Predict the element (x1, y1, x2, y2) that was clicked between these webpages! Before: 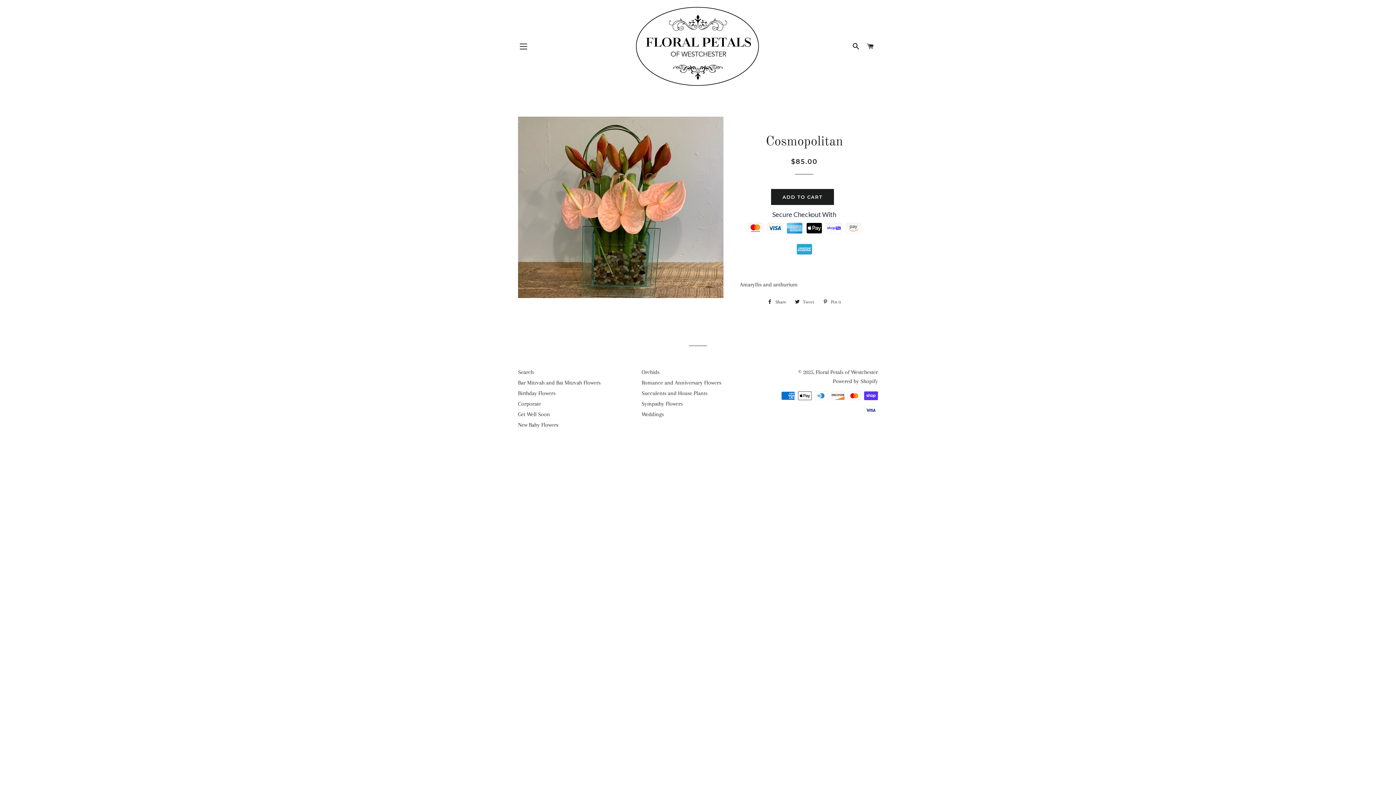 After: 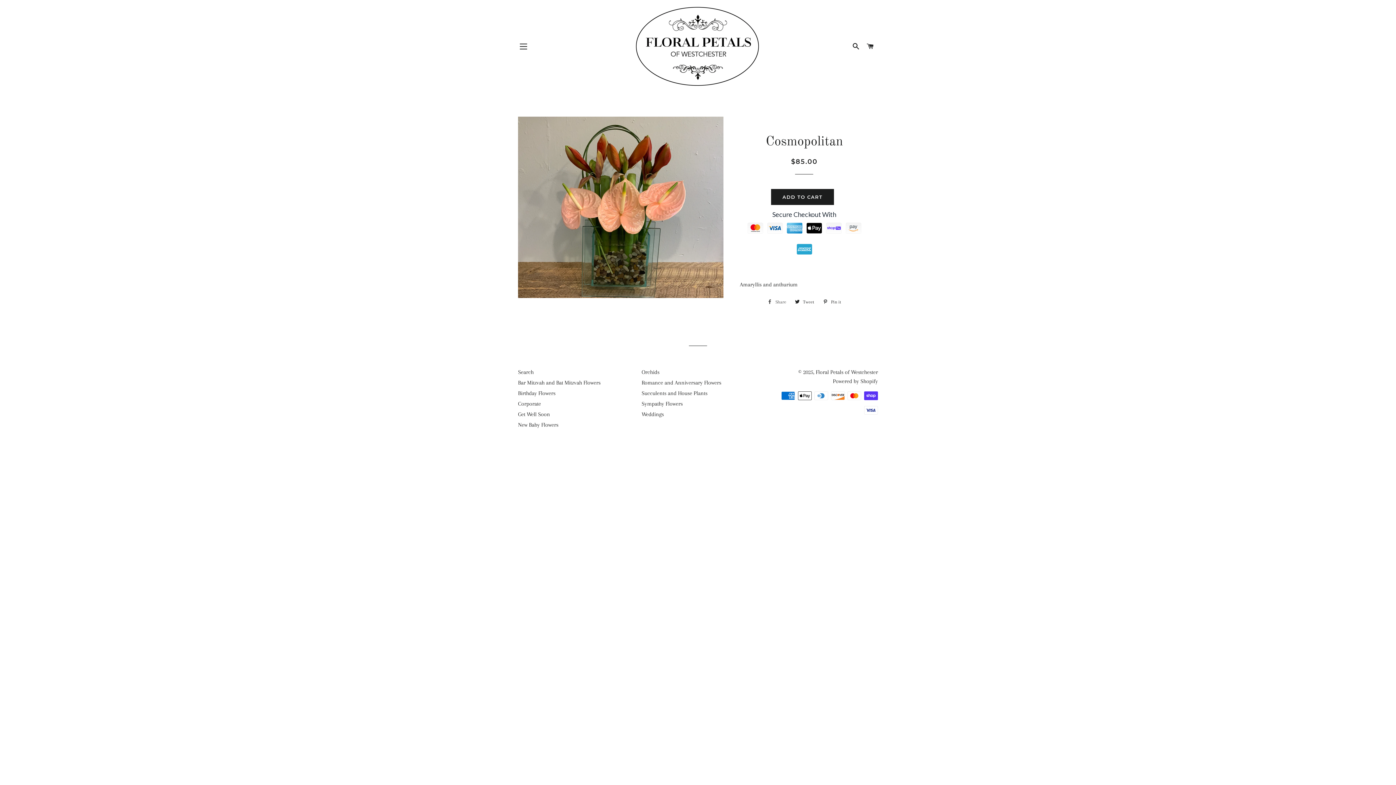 Action: bbox: (763, 296, 790, 307) label:  Share
Share on Facebook